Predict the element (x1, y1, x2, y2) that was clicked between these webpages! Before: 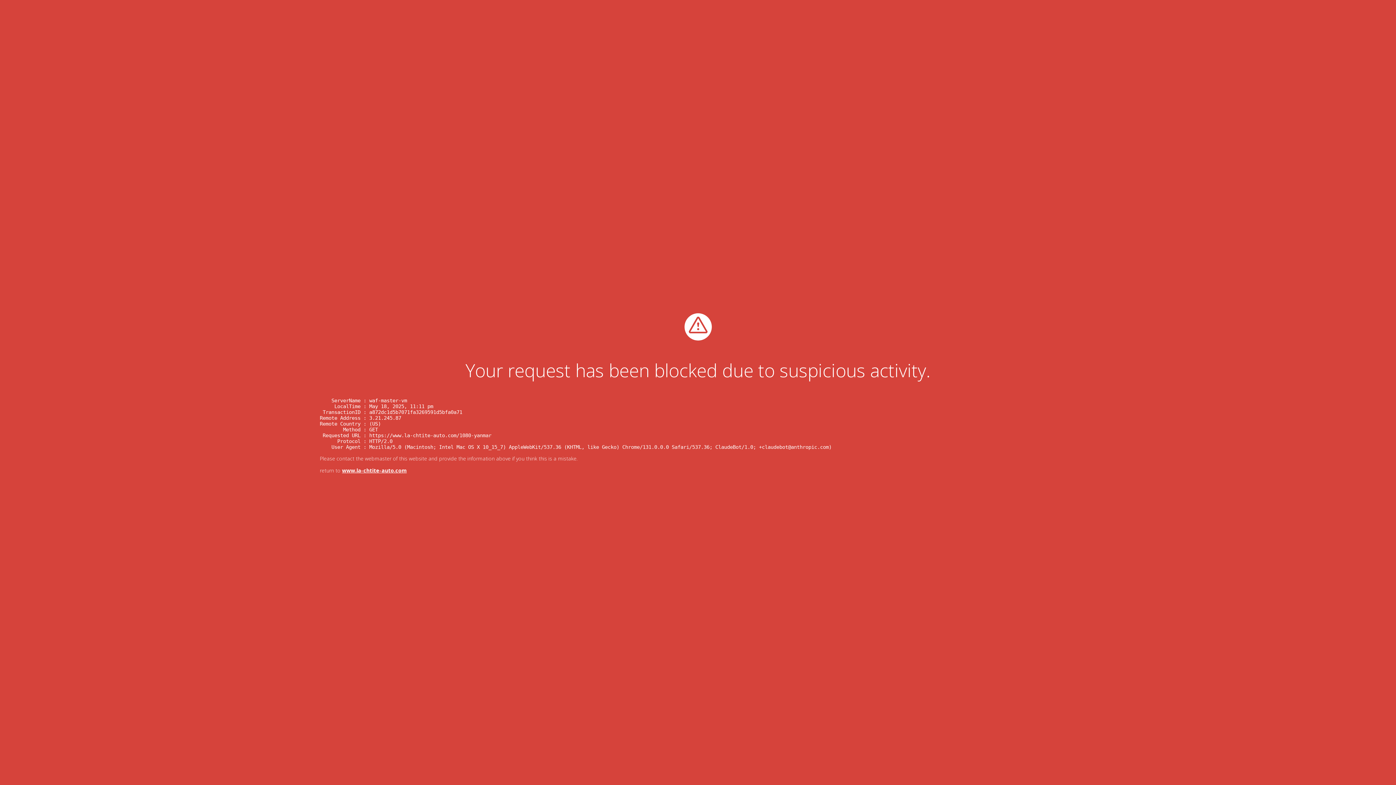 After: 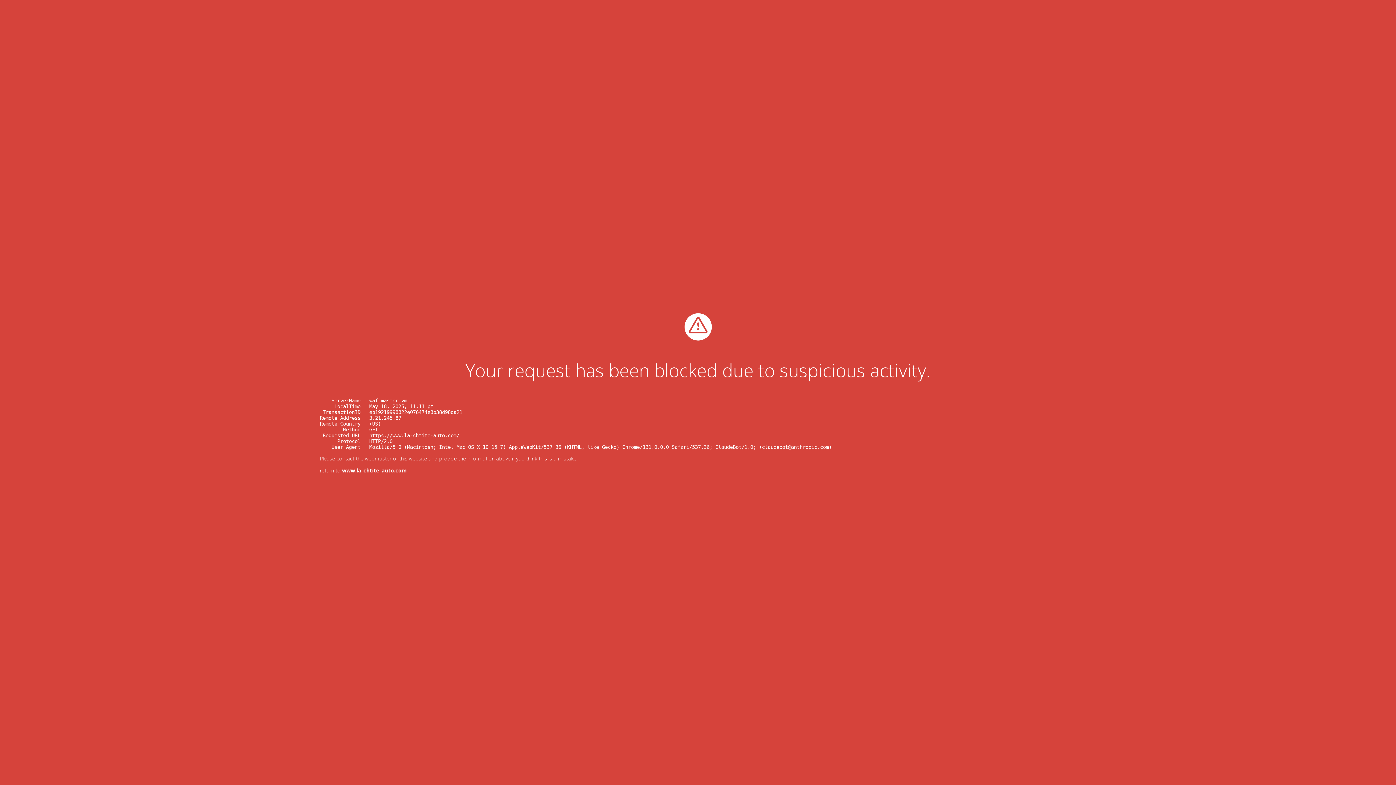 Action: bbox: (342, 467, 406, 474) label: www.la-chtite-auto.com